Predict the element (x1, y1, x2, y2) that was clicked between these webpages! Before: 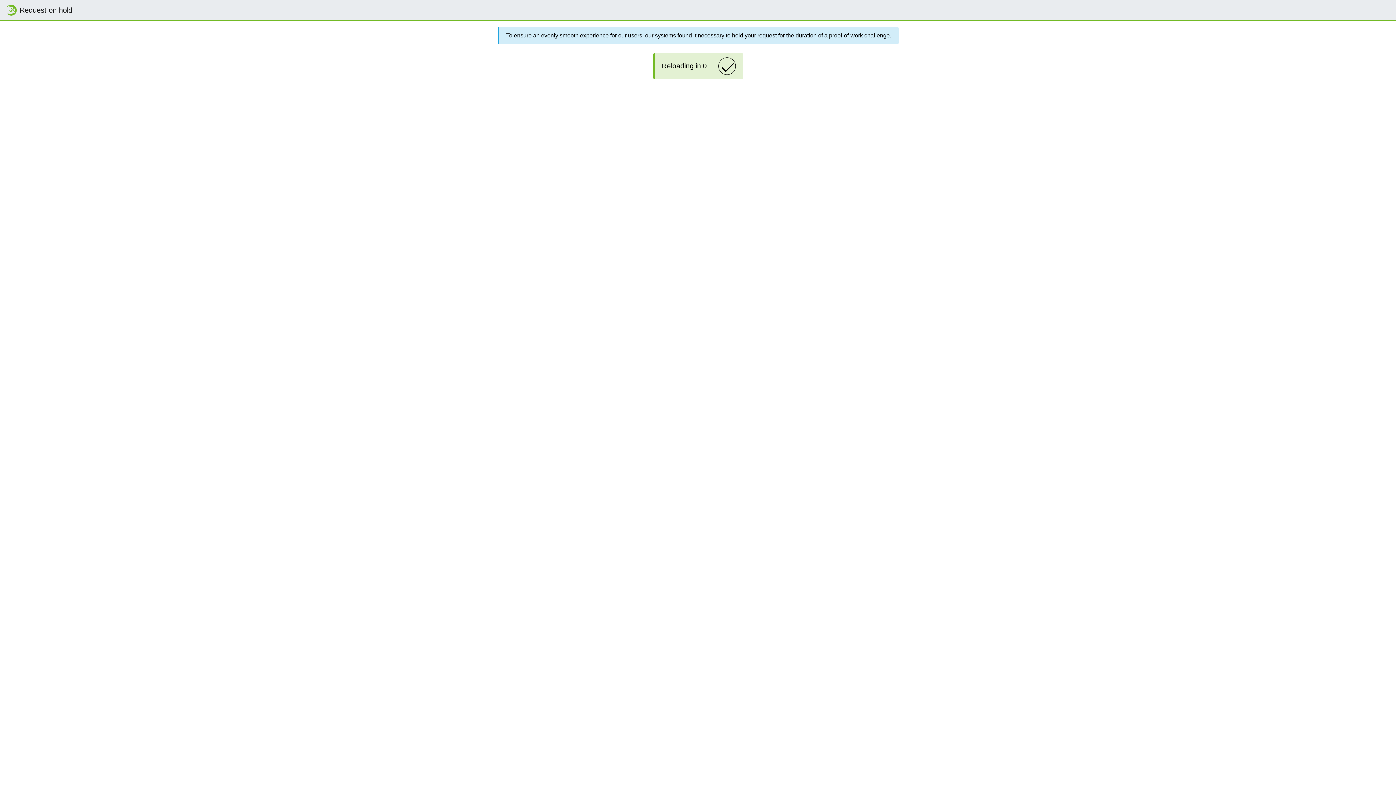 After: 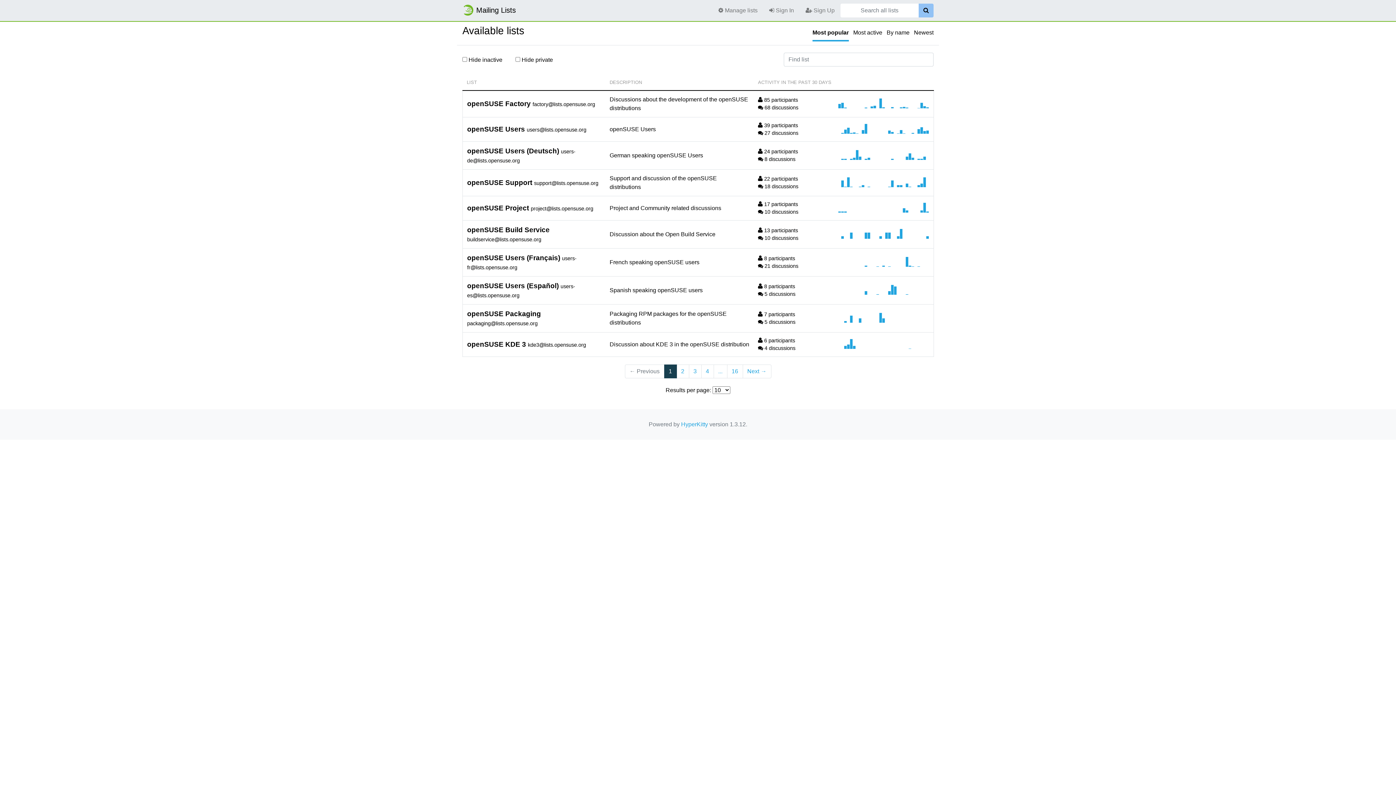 Action: bbox: (5, 2, 72, 17) label: Request on hold